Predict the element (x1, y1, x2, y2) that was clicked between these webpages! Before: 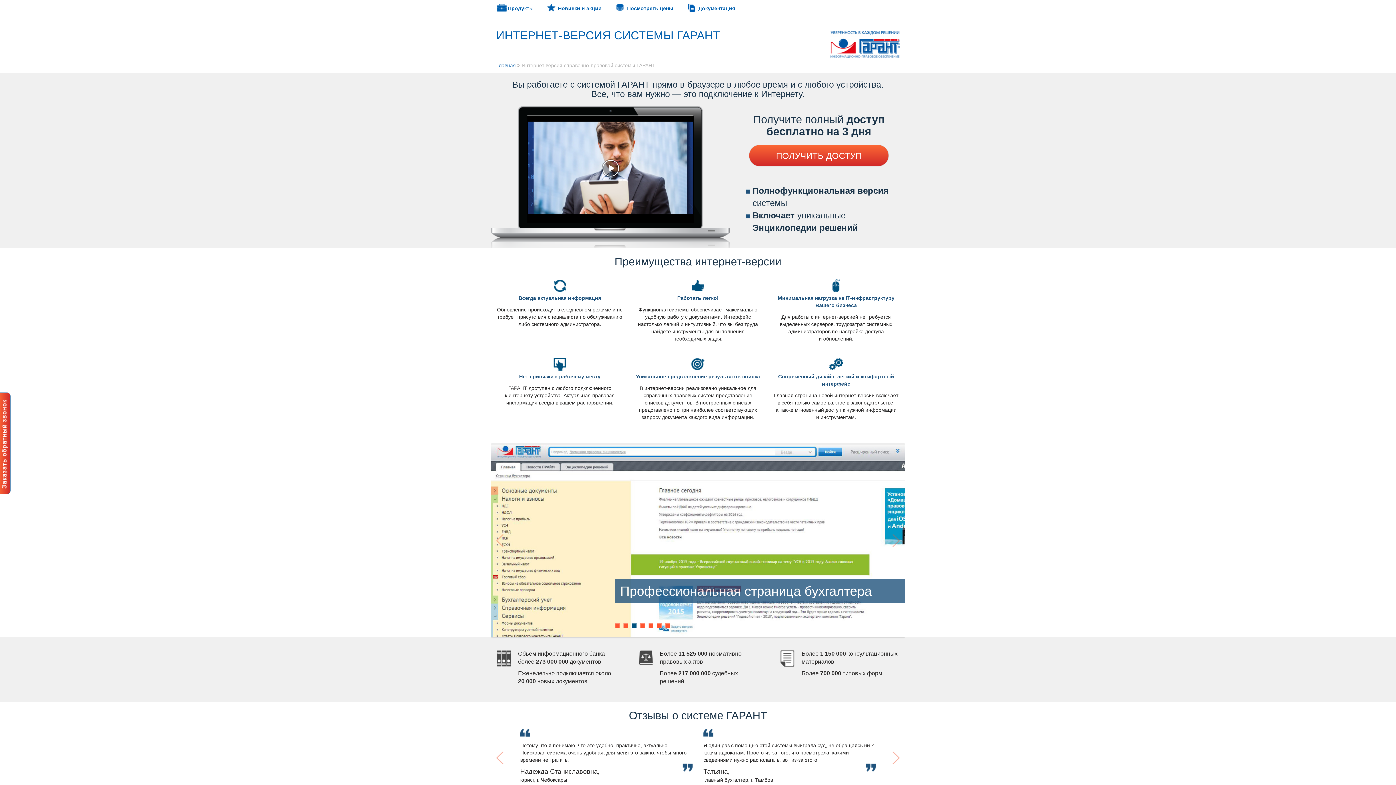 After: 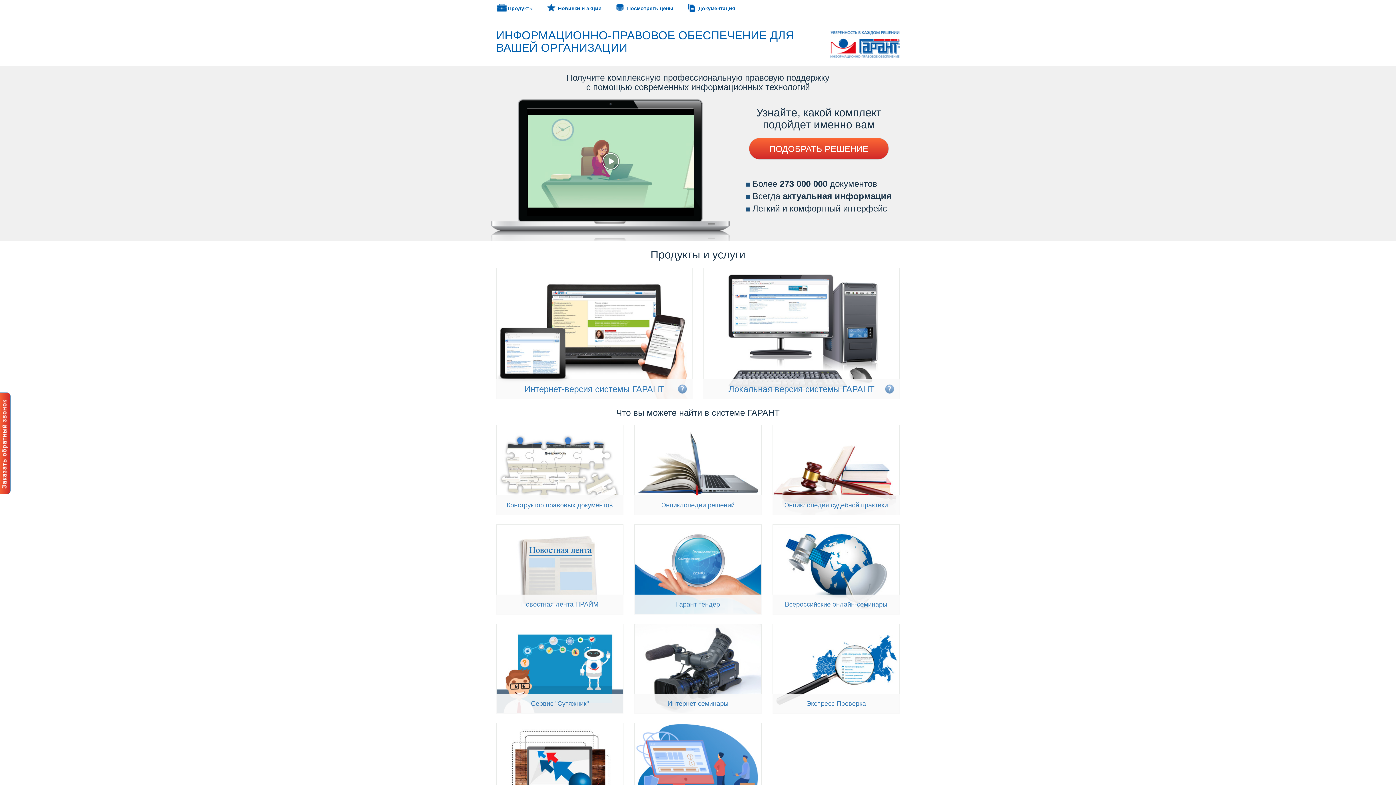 Action: label: Главная bbox: (496, 62, 516, 68)